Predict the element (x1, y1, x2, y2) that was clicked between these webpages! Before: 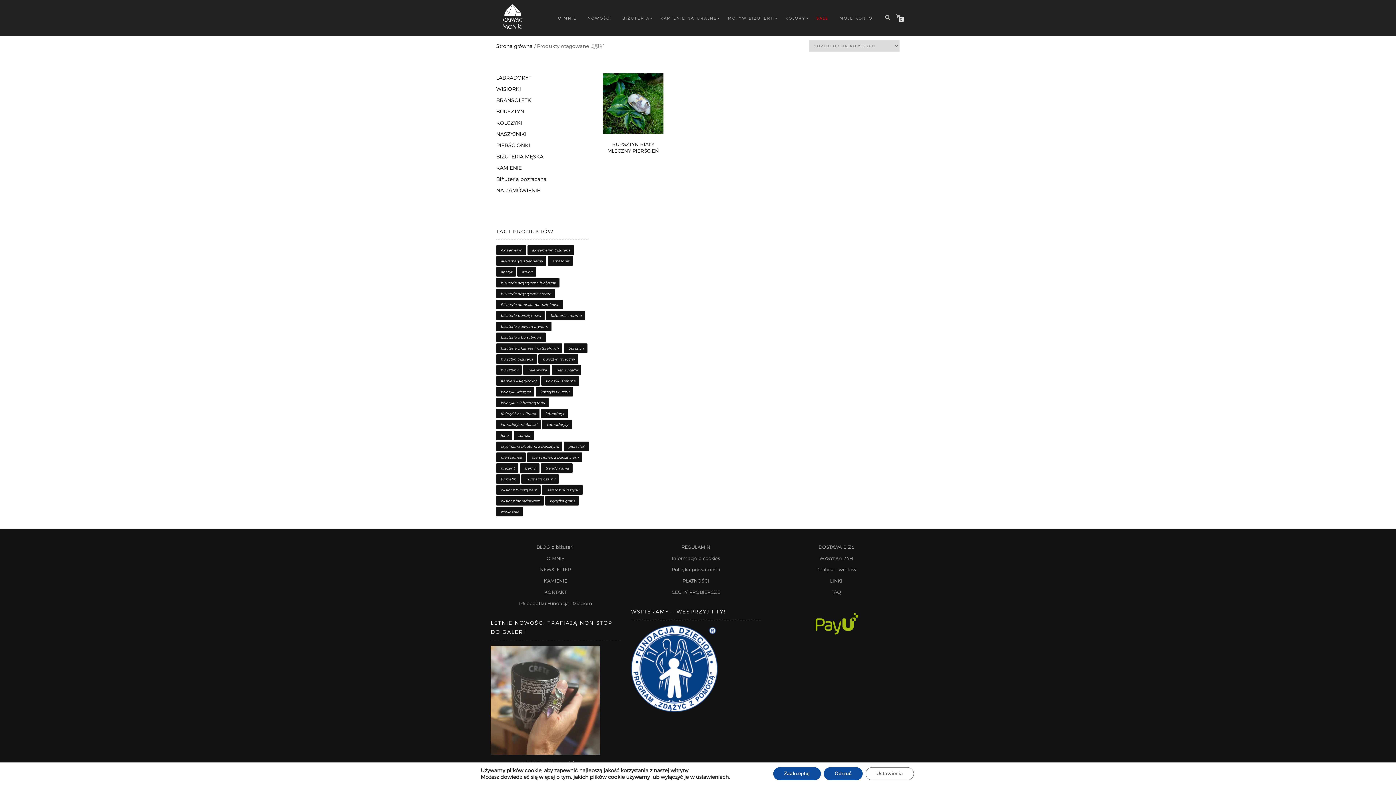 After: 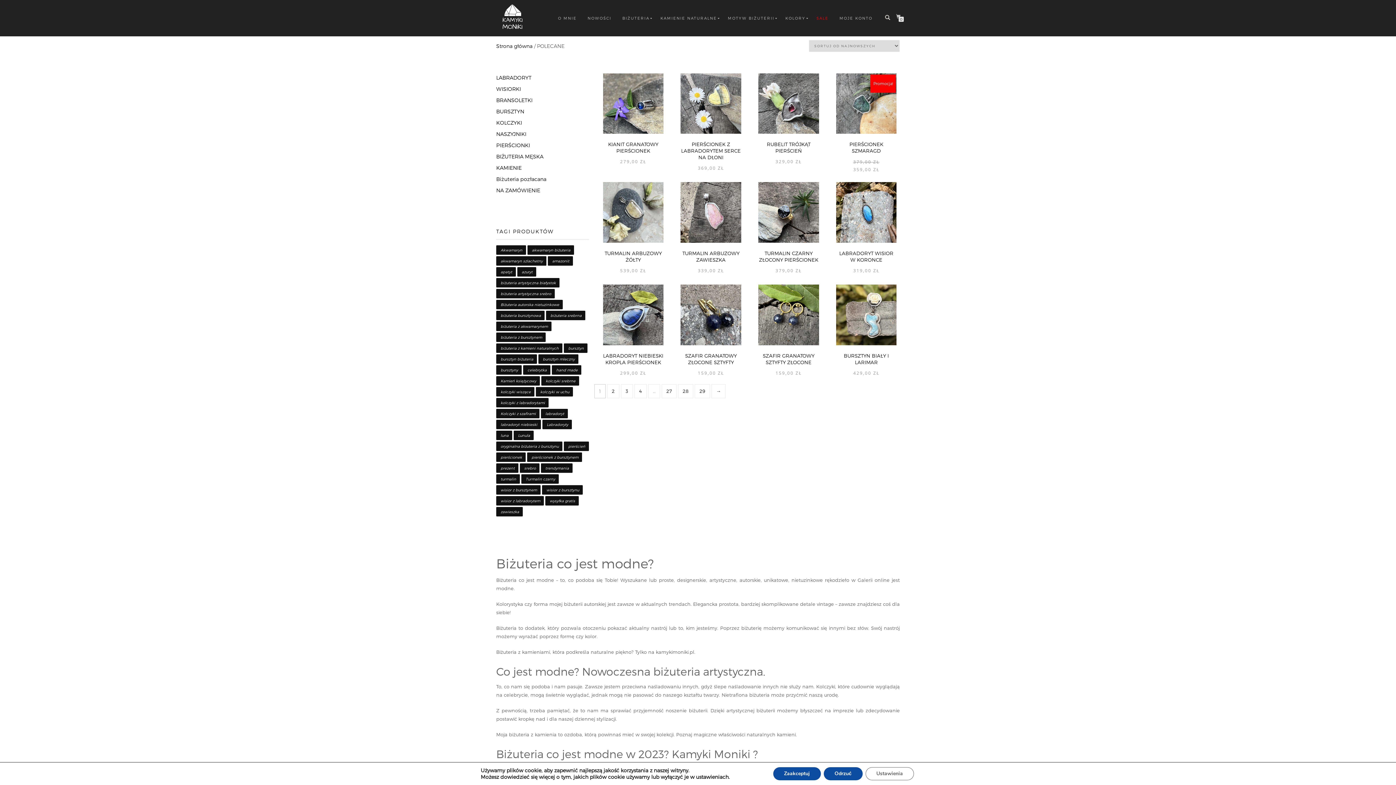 Action: bbox: (617, 13, 655, 22) label: BIŻUTERIA